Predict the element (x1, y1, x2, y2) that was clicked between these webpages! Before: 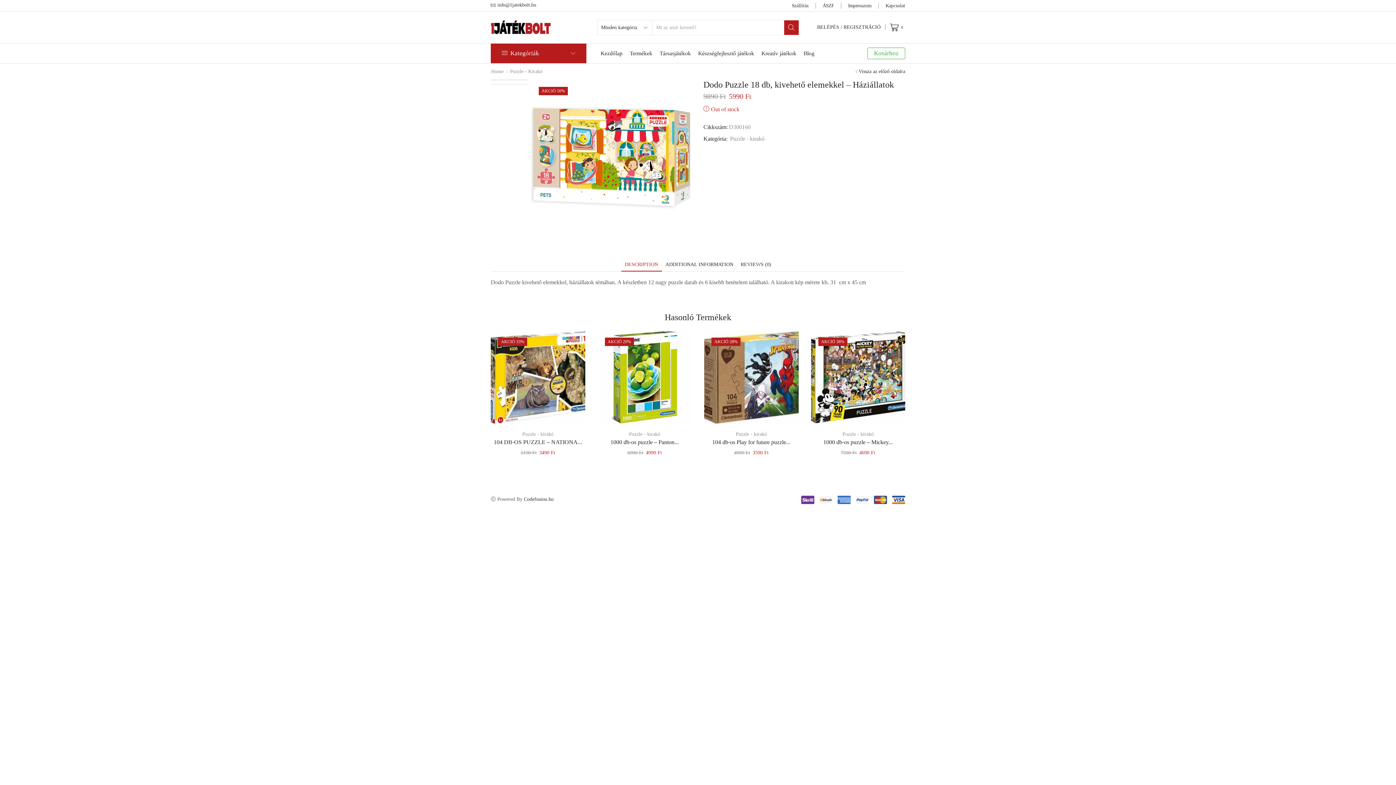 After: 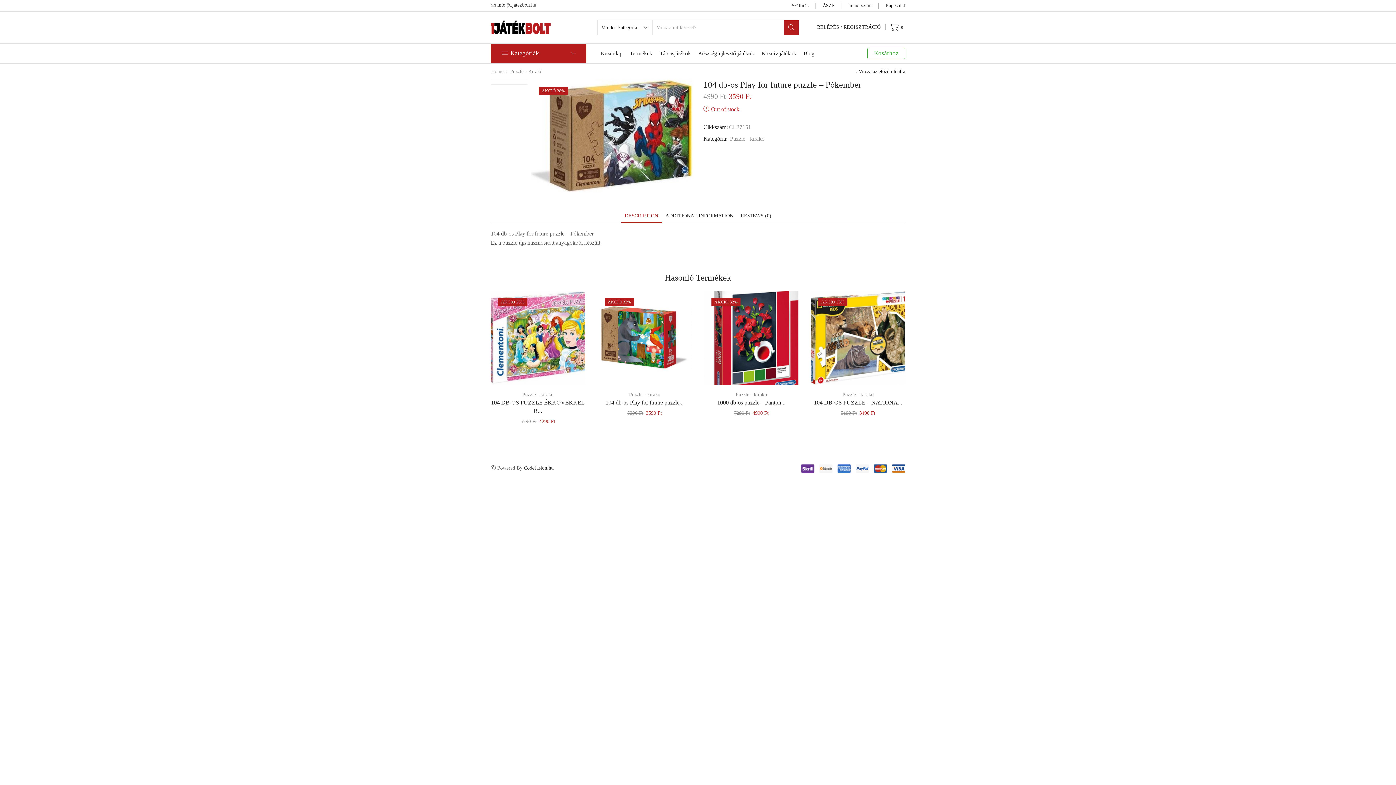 Action: bbox: (704, 438, 798, 446) label: 104 db-os Play for future puzzle...